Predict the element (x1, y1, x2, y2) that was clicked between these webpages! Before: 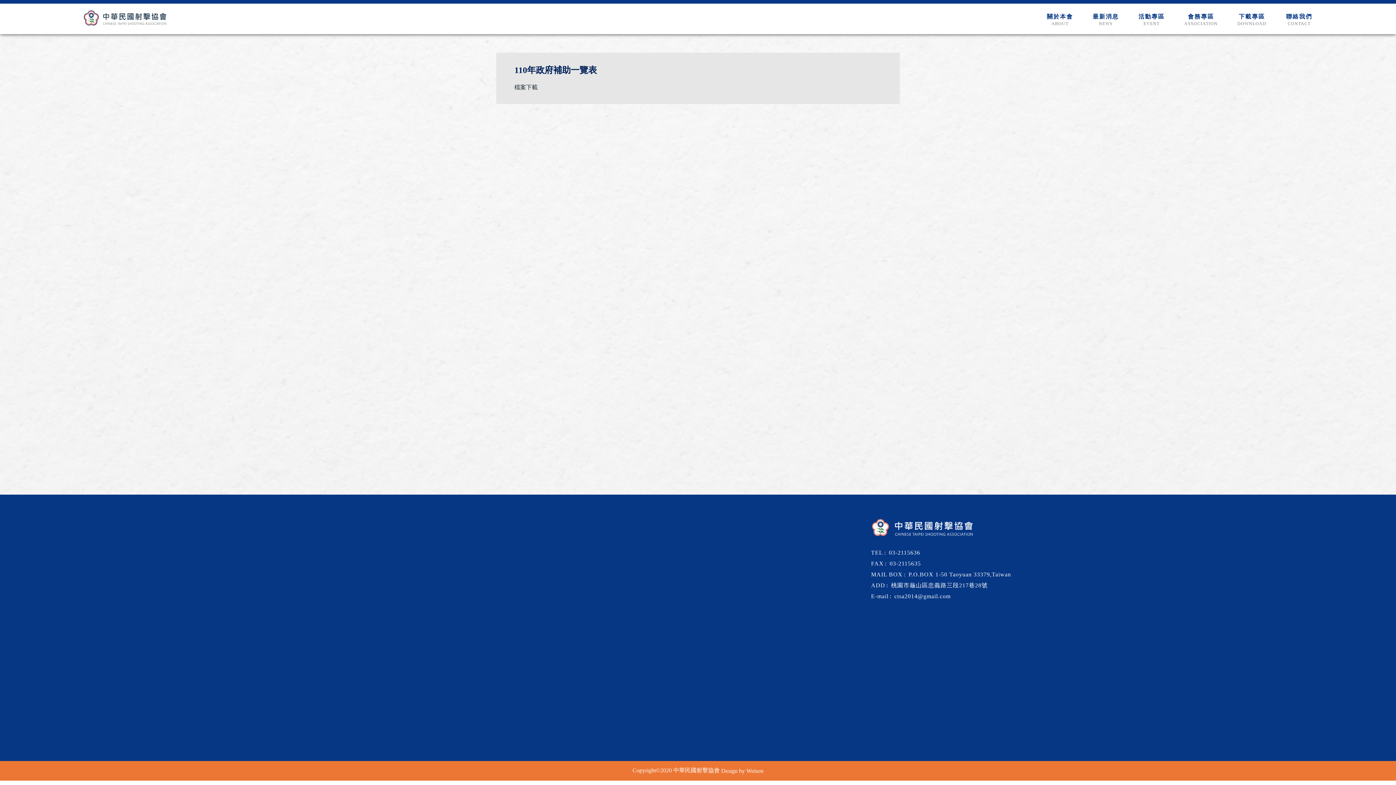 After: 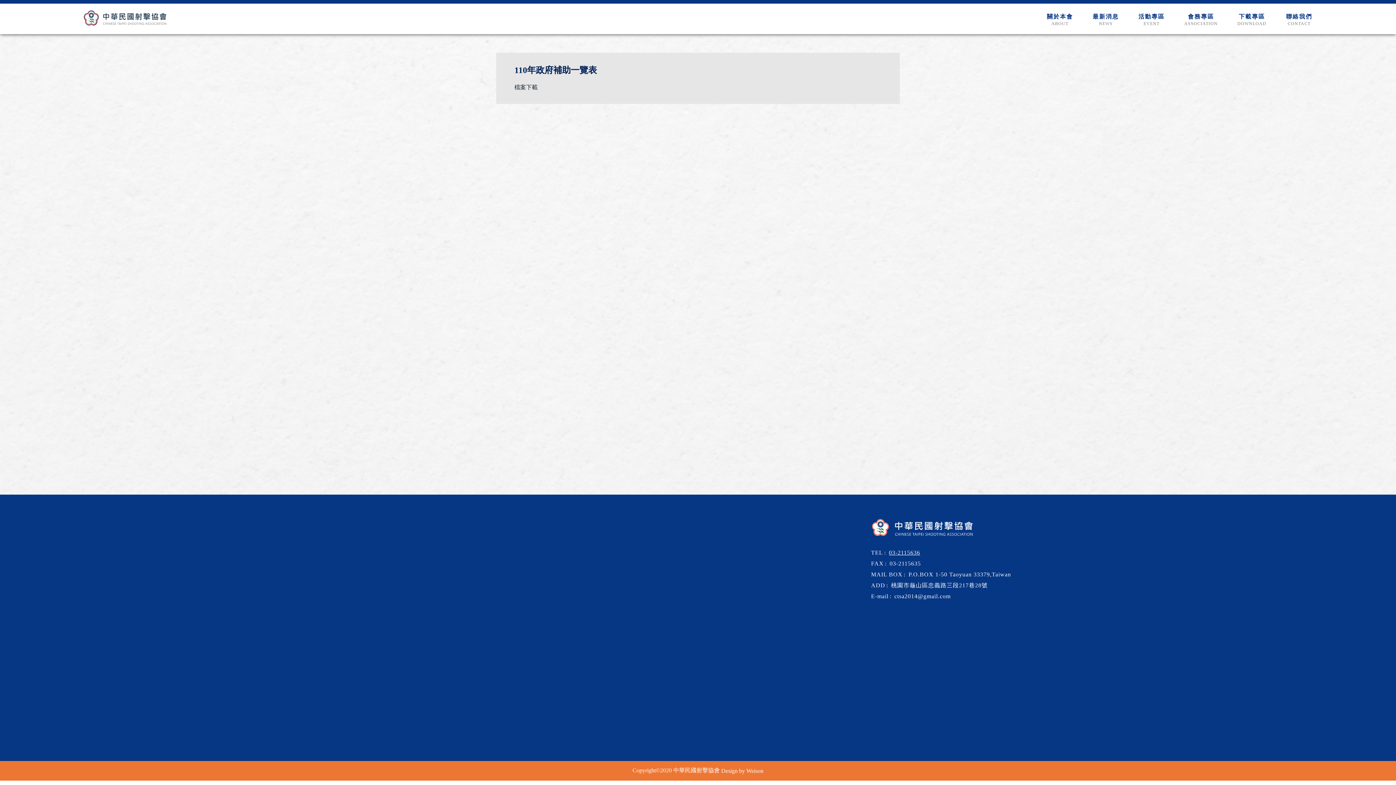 Action: bbox: (889, 547, 920, 558) label: 03-2115636